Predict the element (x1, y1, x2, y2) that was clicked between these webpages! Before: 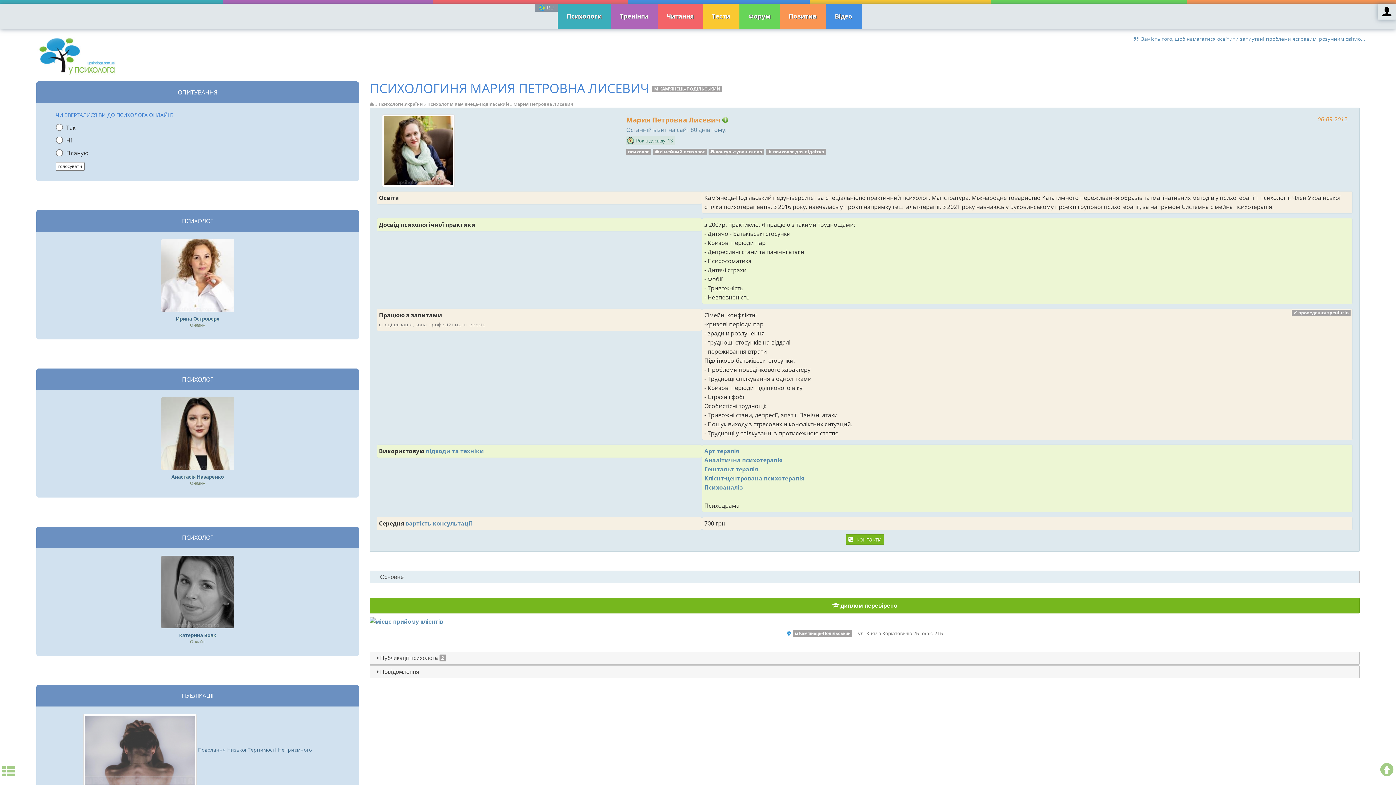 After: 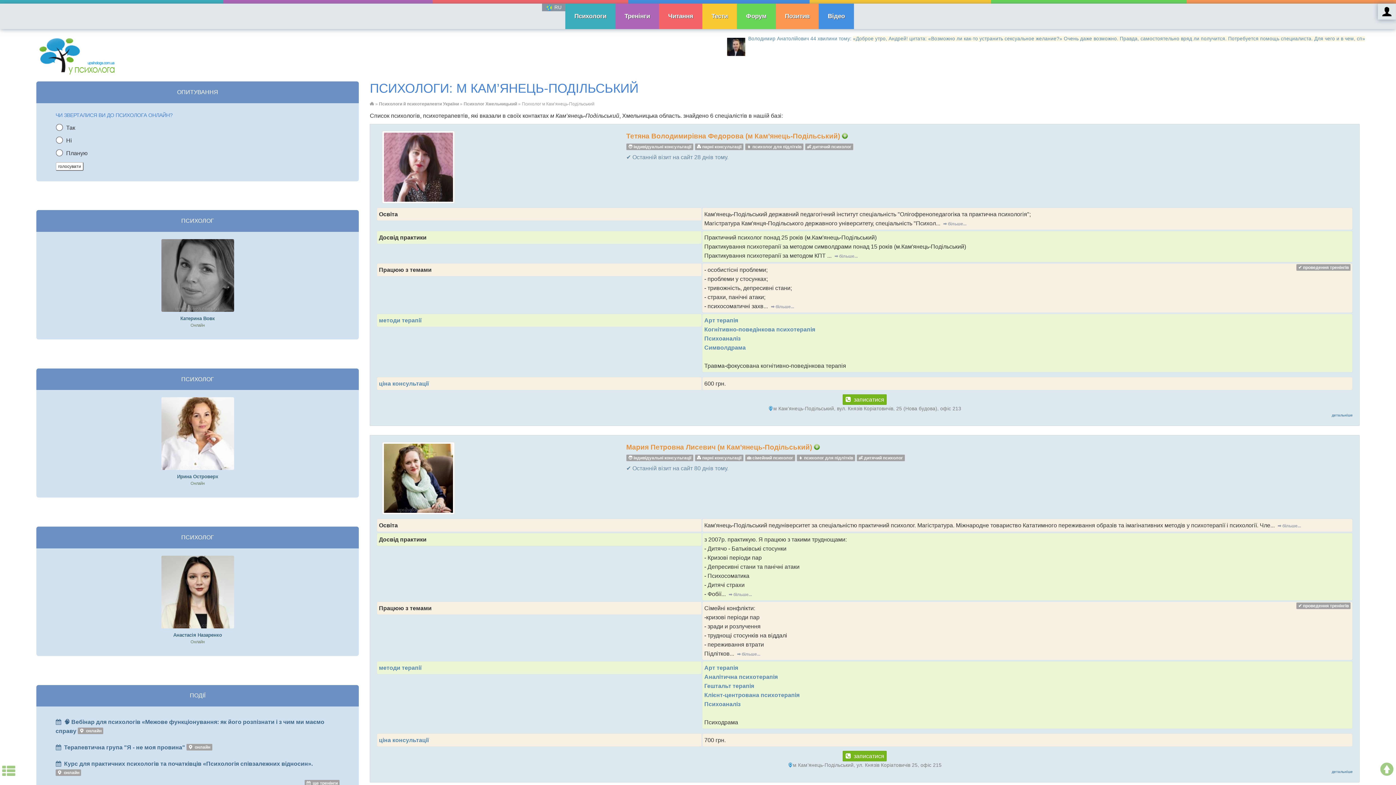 Action: label: Психолог м Кам’янець-Подільський bbox: (427, 101, 509, 107)